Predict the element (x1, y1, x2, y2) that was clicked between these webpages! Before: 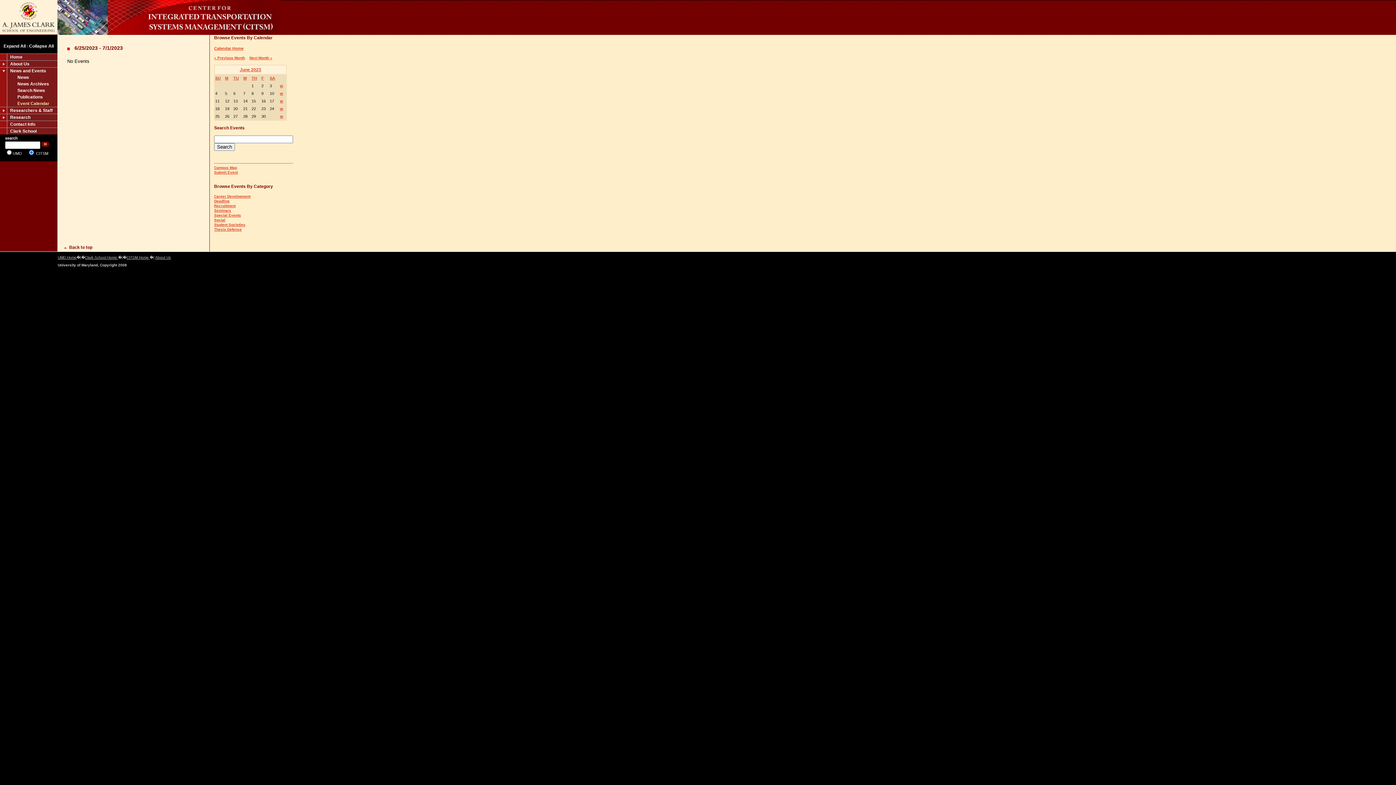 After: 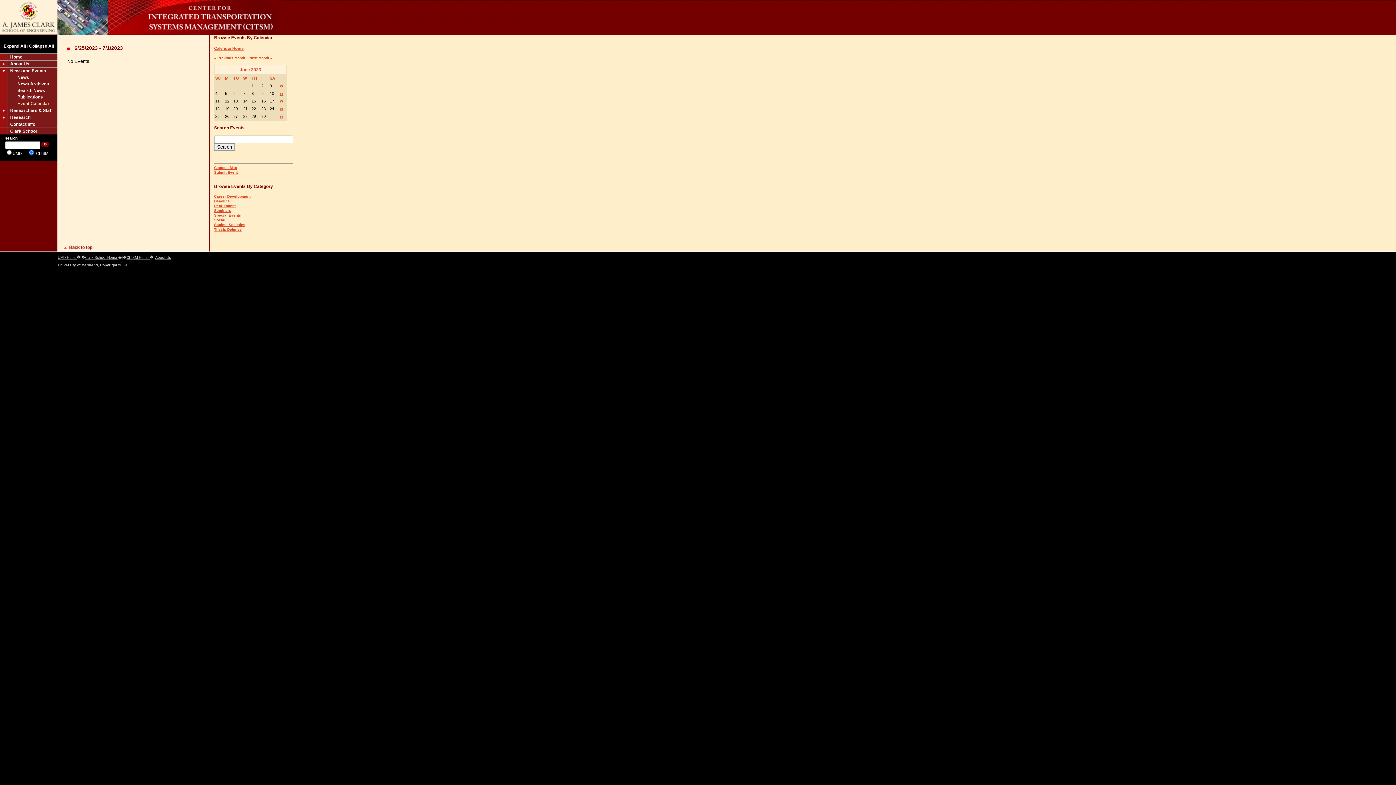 Action: bbox: (280, 114, 283, 118) label: w